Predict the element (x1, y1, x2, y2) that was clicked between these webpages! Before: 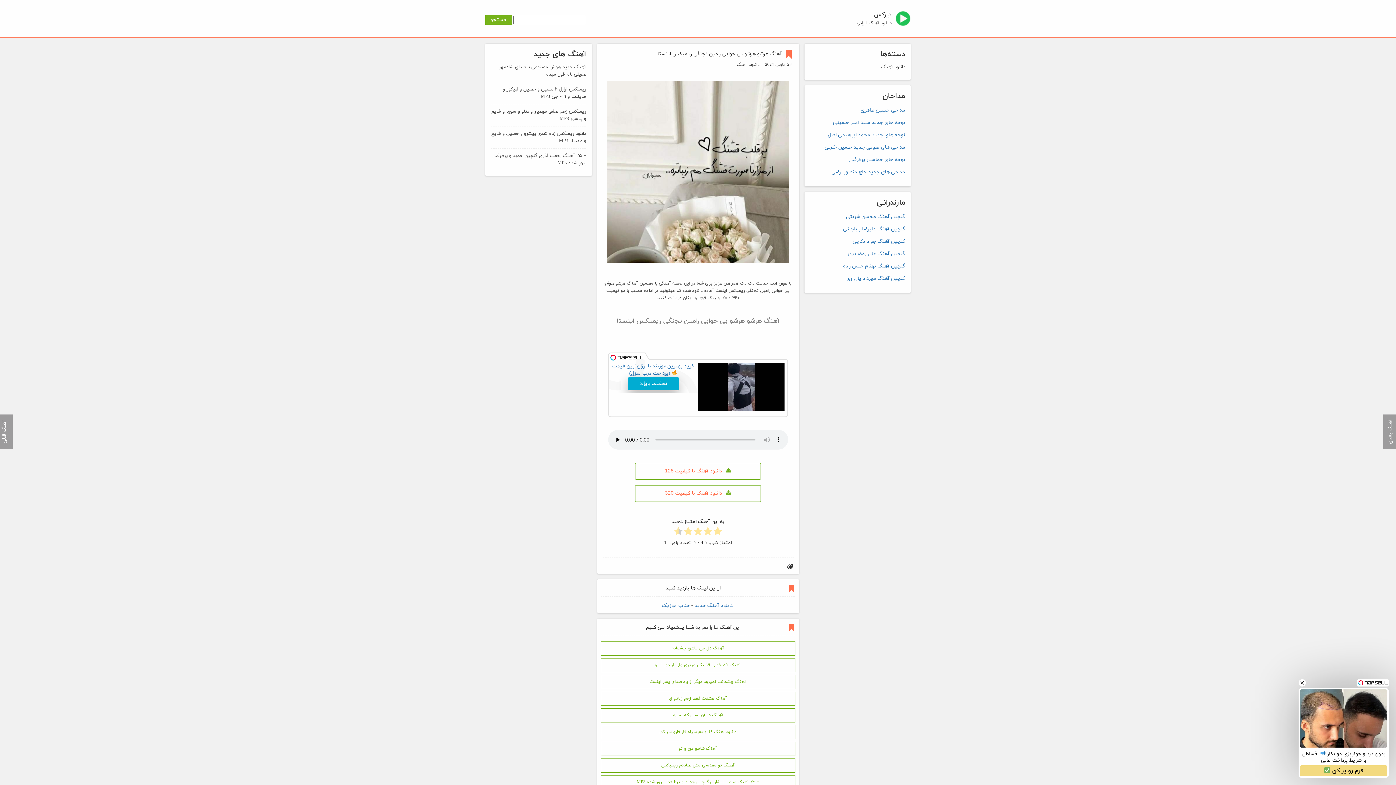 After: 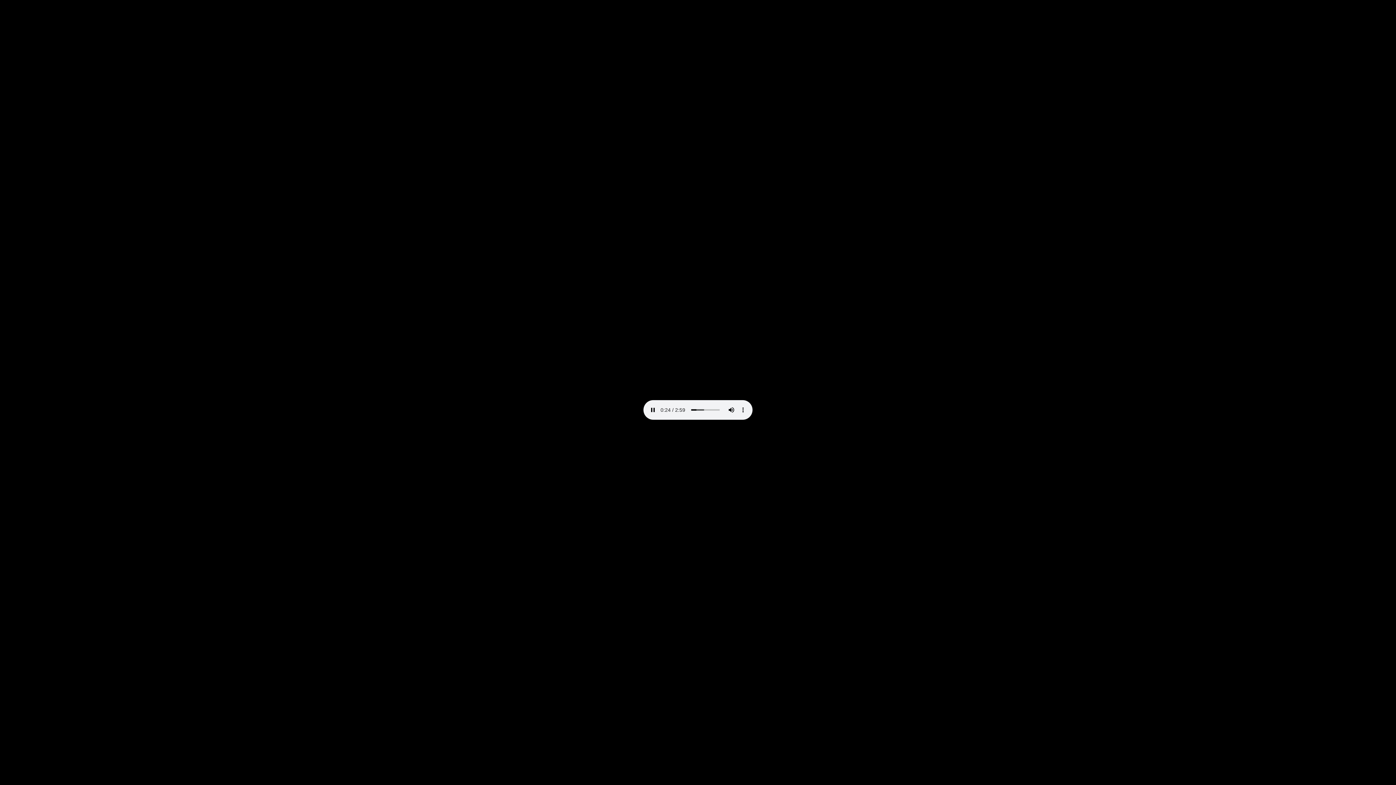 Action: label:  دانلود آهنگ با کیفیت 128 bbox: (635, 398, 760, 414)